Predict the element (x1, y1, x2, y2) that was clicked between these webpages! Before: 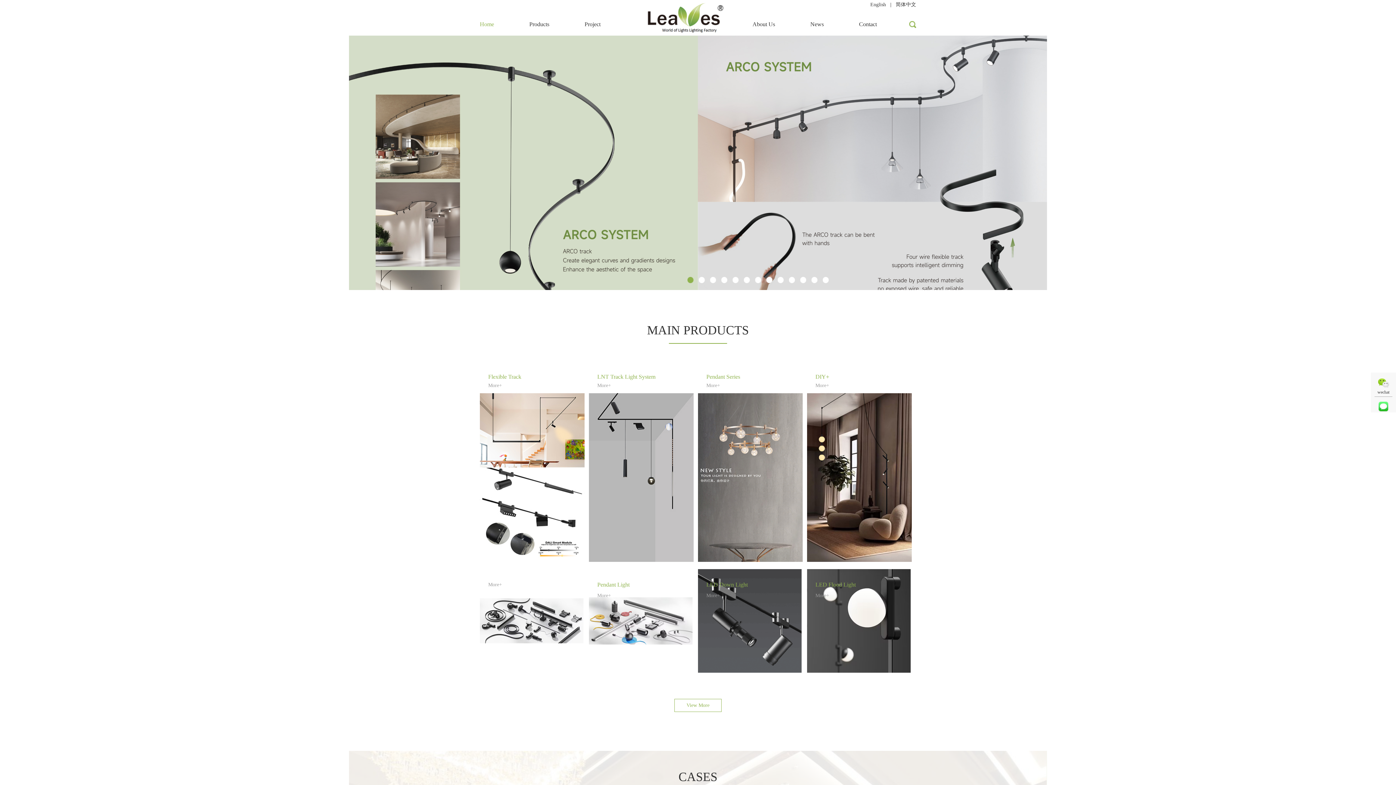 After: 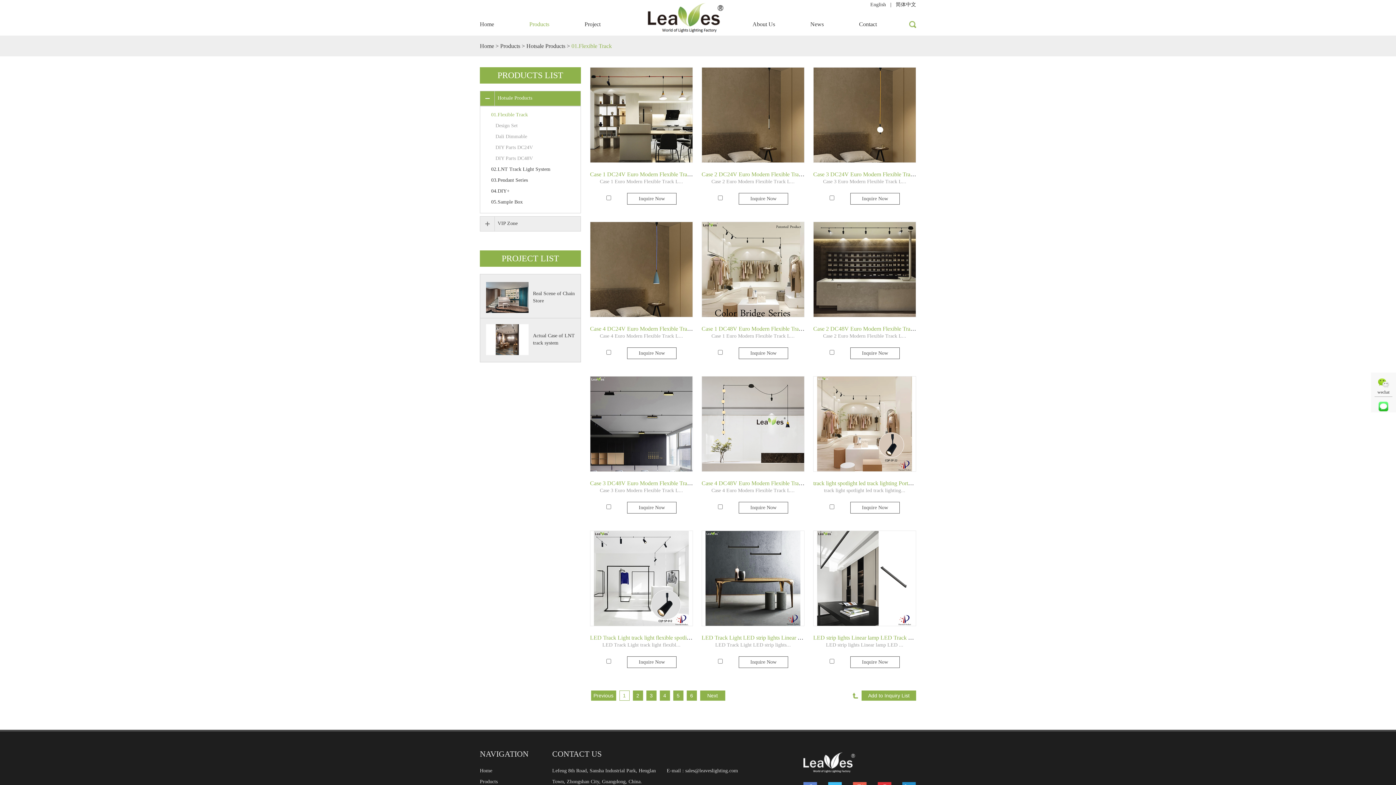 Action: bbox: (488, 382, 502, 388) label: More+